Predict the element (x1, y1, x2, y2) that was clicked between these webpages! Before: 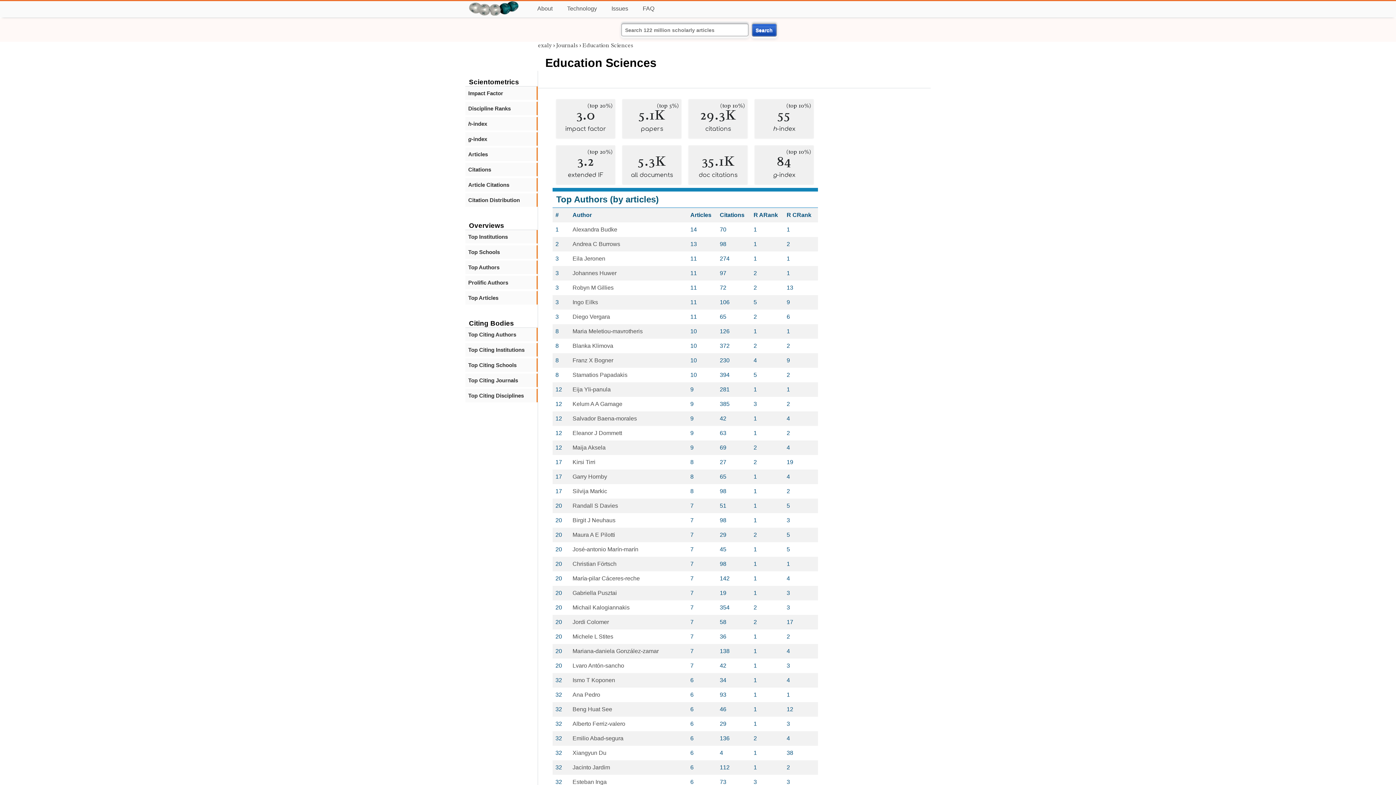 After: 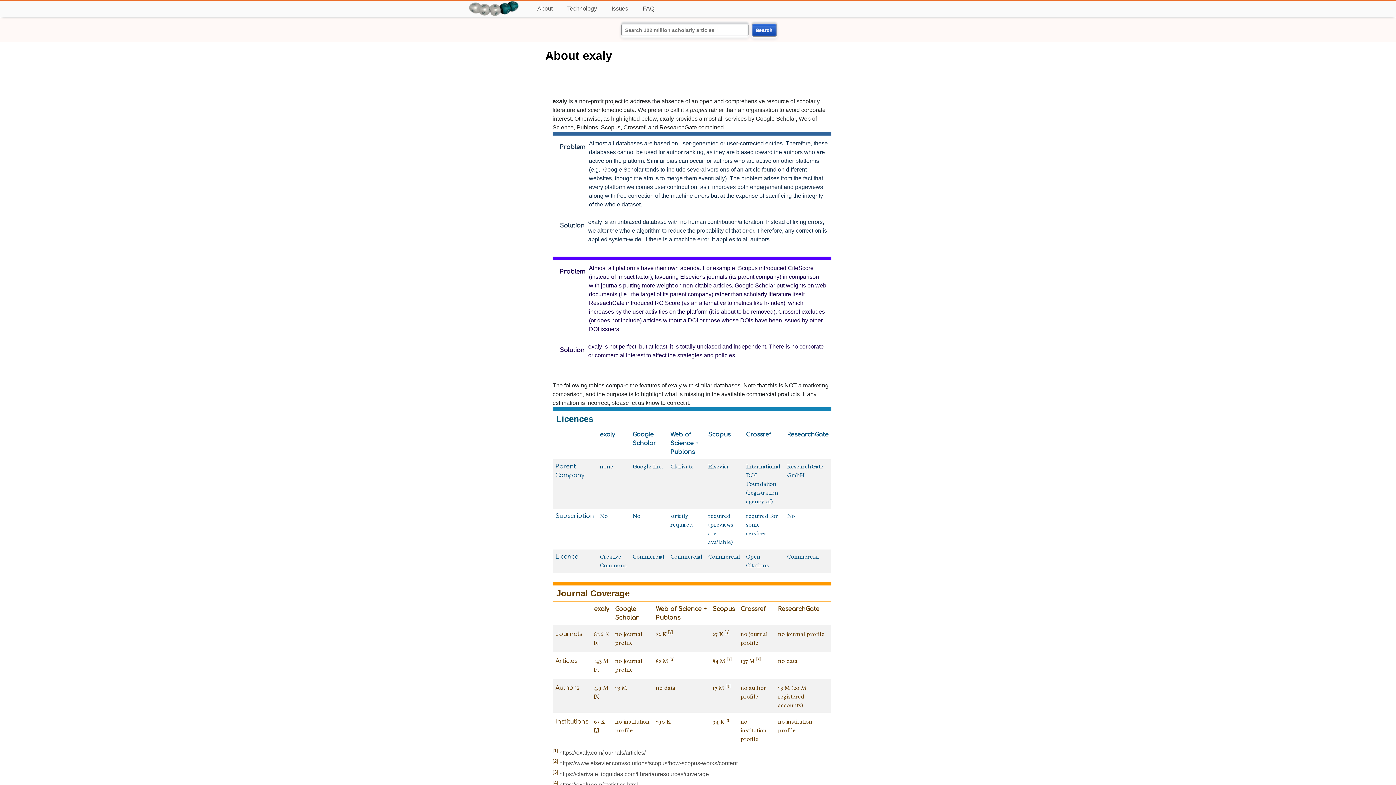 Action: label: About bbox: (532, 0, 558, 17)